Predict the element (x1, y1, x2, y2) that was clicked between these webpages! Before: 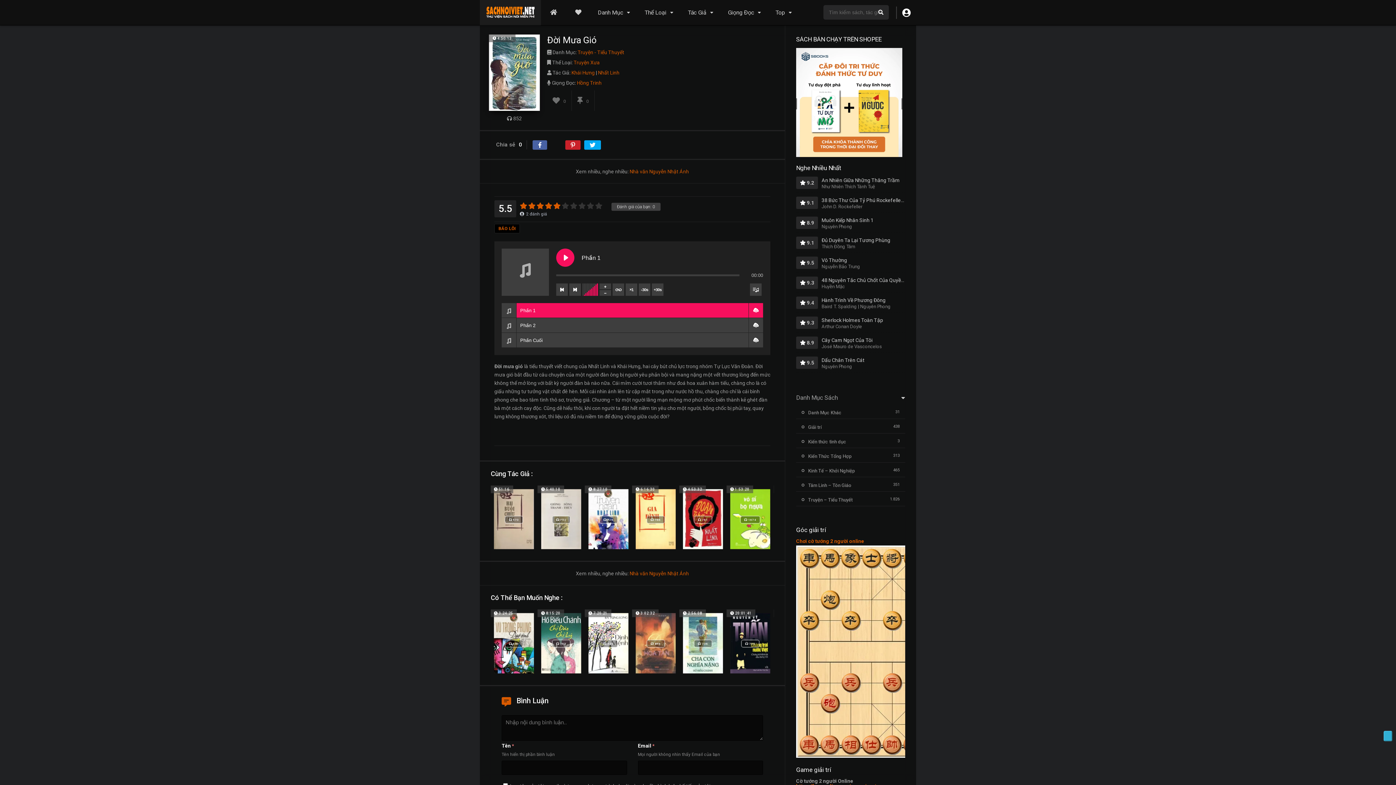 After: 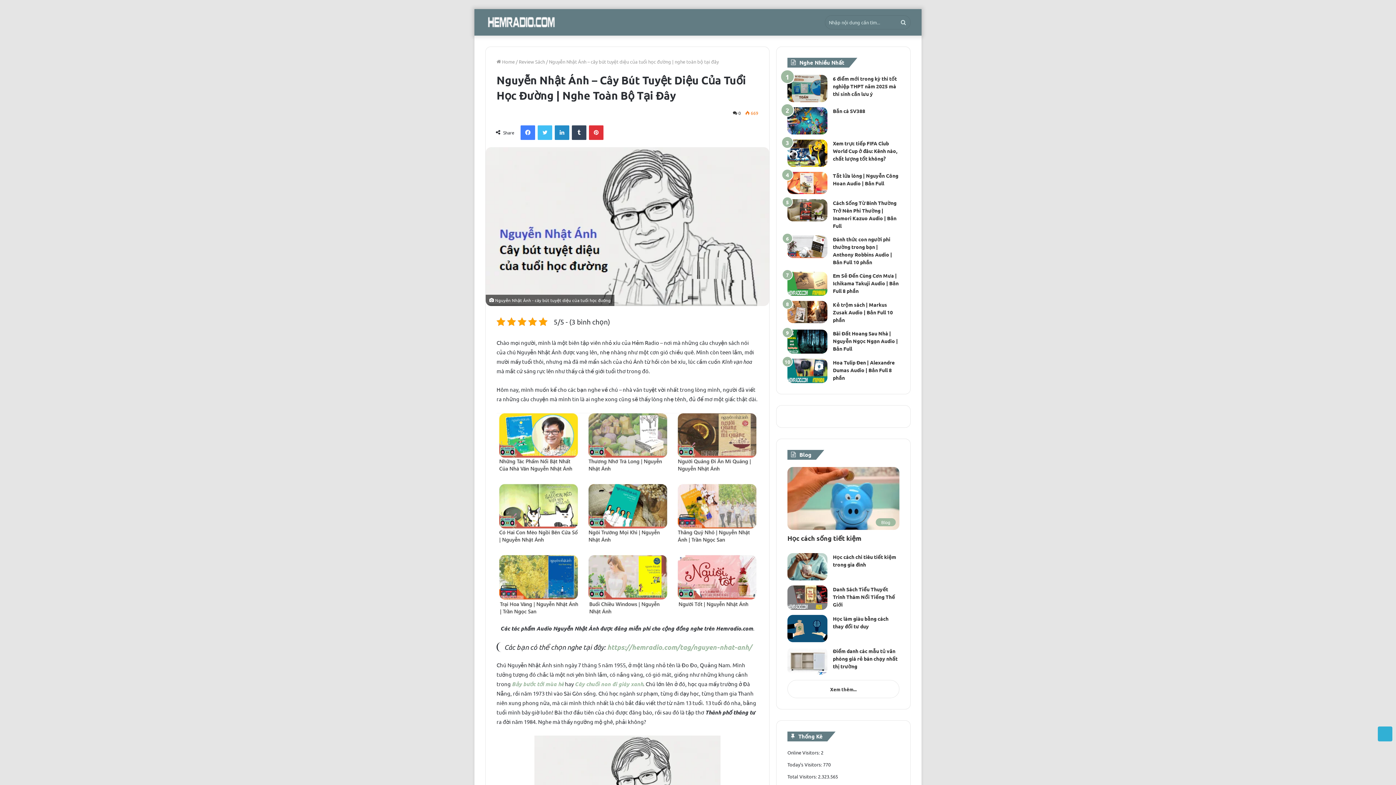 Action: label: Nhà văn Nguyễn Nhật Ánh bbox: (629, 168, 689, 174)